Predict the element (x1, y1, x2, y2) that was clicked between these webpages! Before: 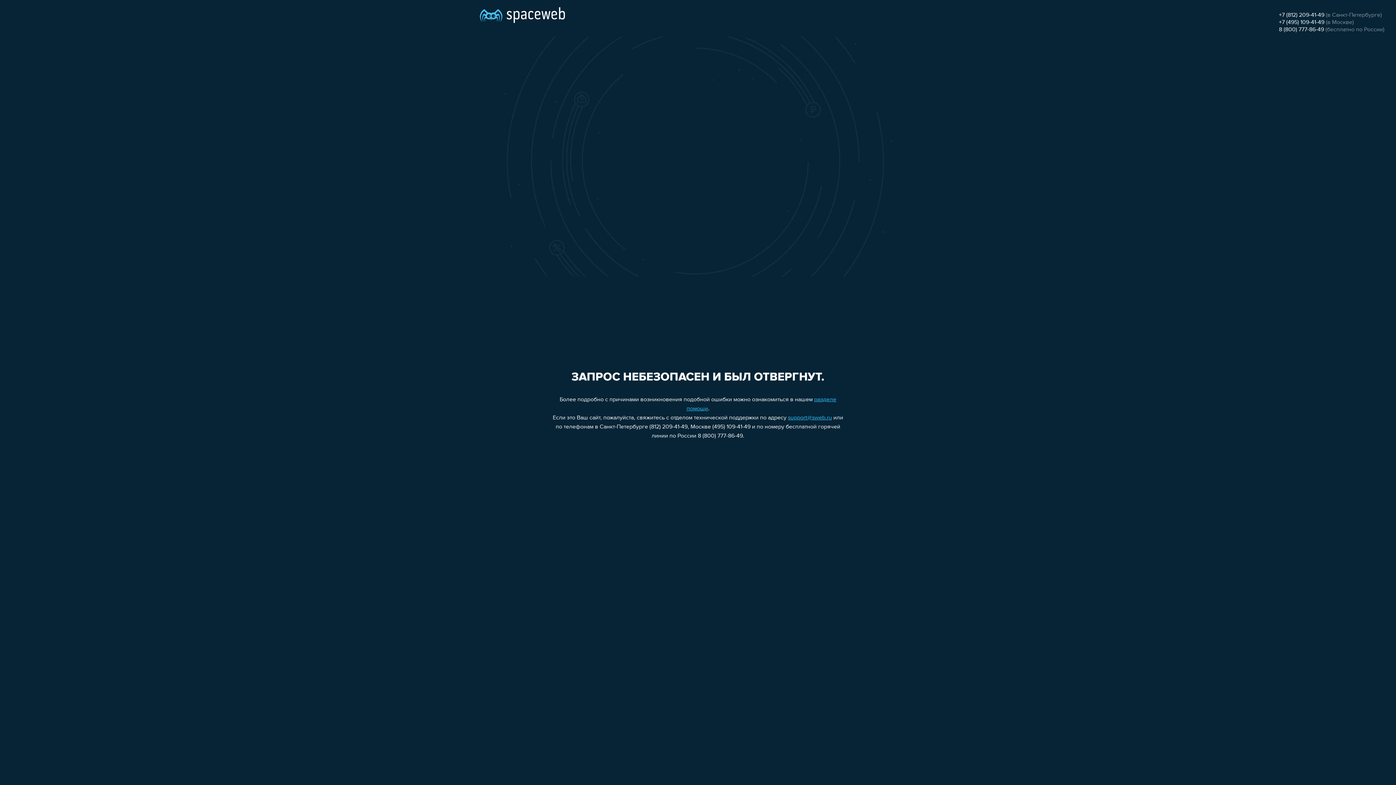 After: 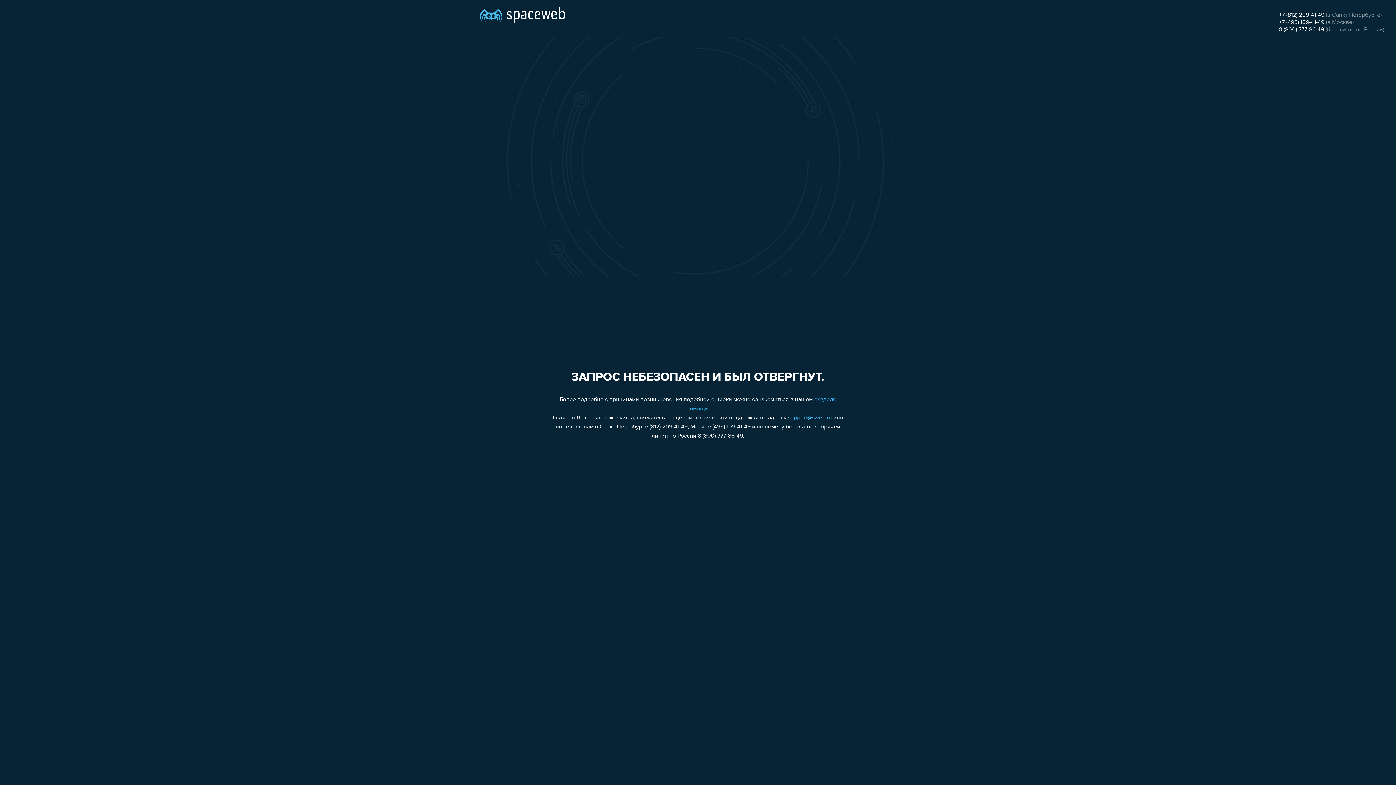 Action: label: support@sweb.ru bbox: (788, 415, 832, 421)